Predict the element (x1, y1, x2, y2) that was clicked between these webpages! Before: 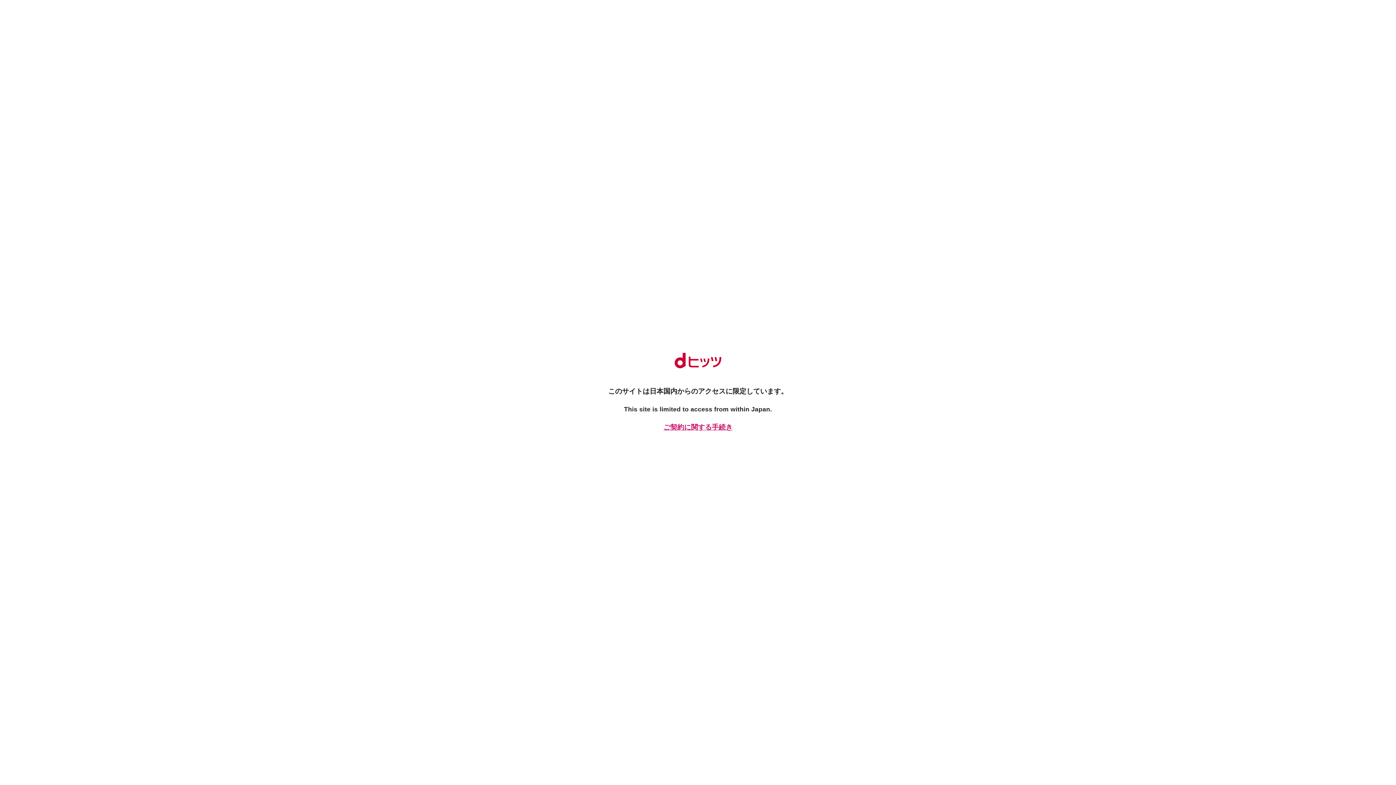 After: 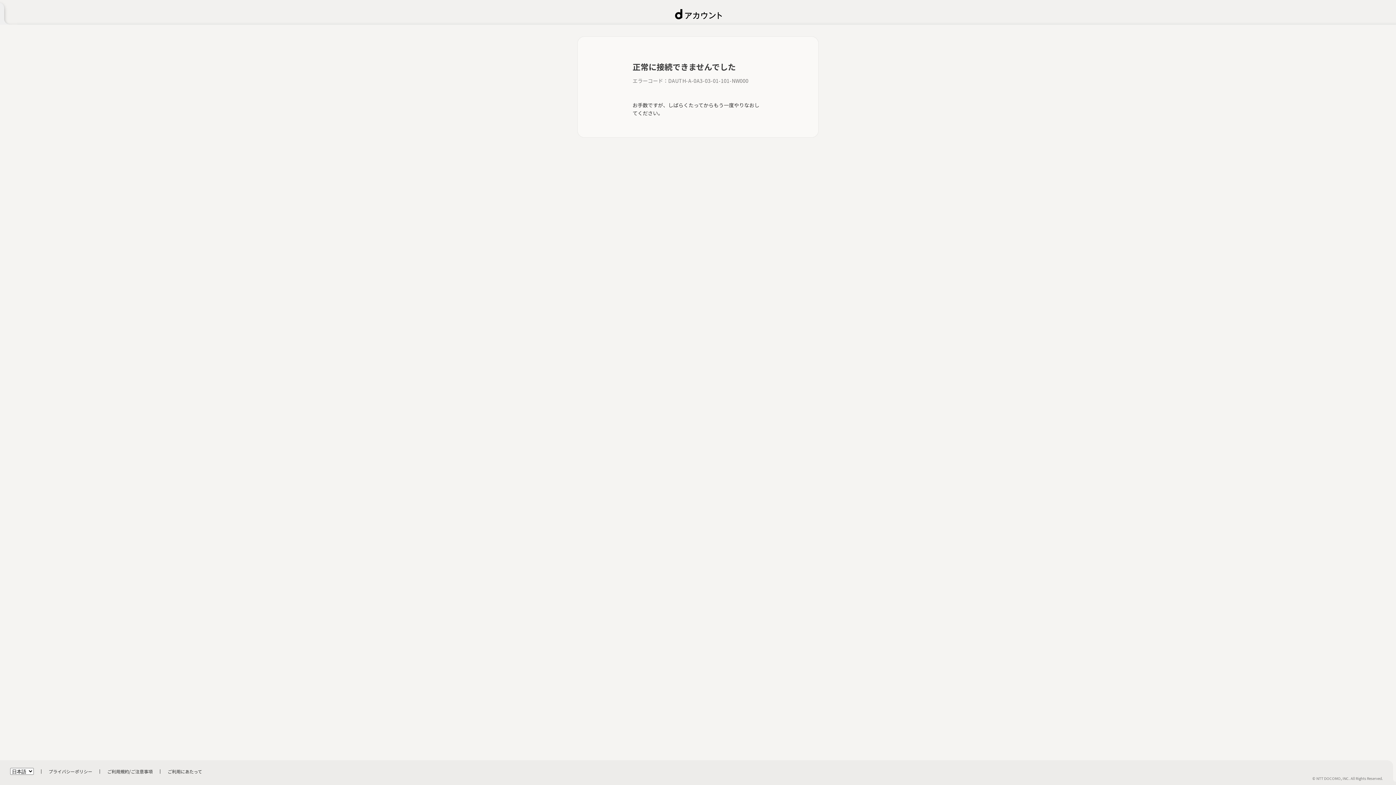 Action: label: ご契約に関する手続き bbox: (661, 422, 734, 432)